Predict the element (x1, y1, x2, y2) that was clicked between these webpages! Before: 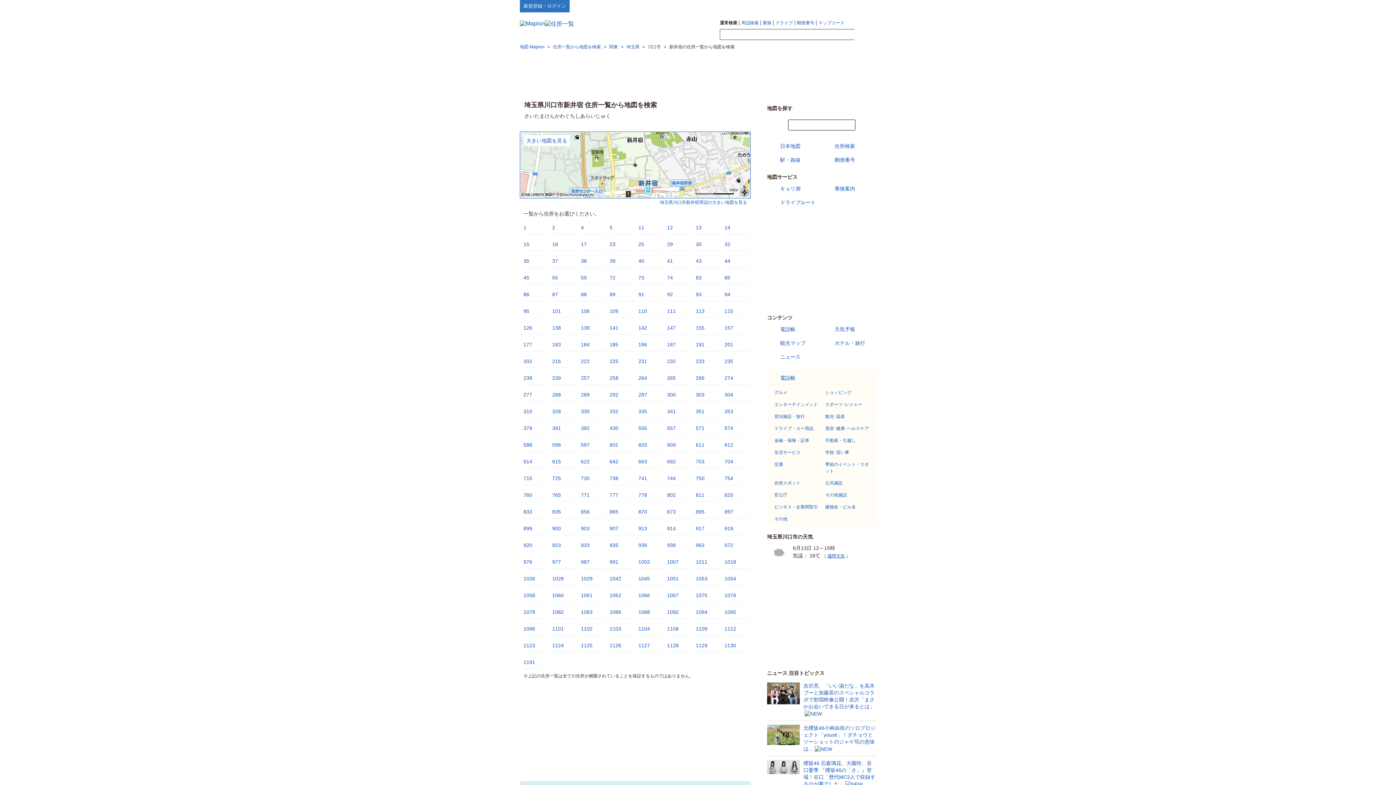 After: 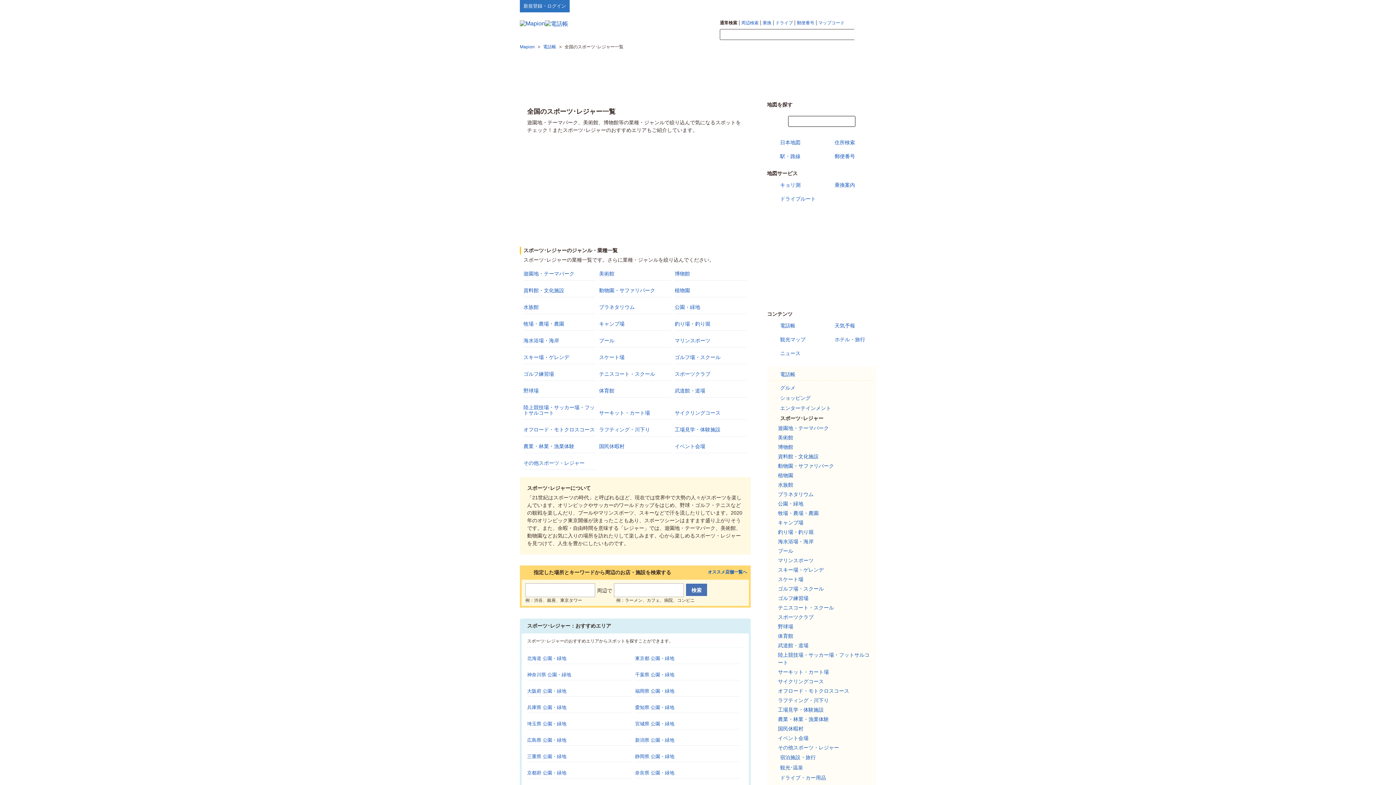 Action: label: スポーツ･レジャー bbox: (825, 402, 862, 407)